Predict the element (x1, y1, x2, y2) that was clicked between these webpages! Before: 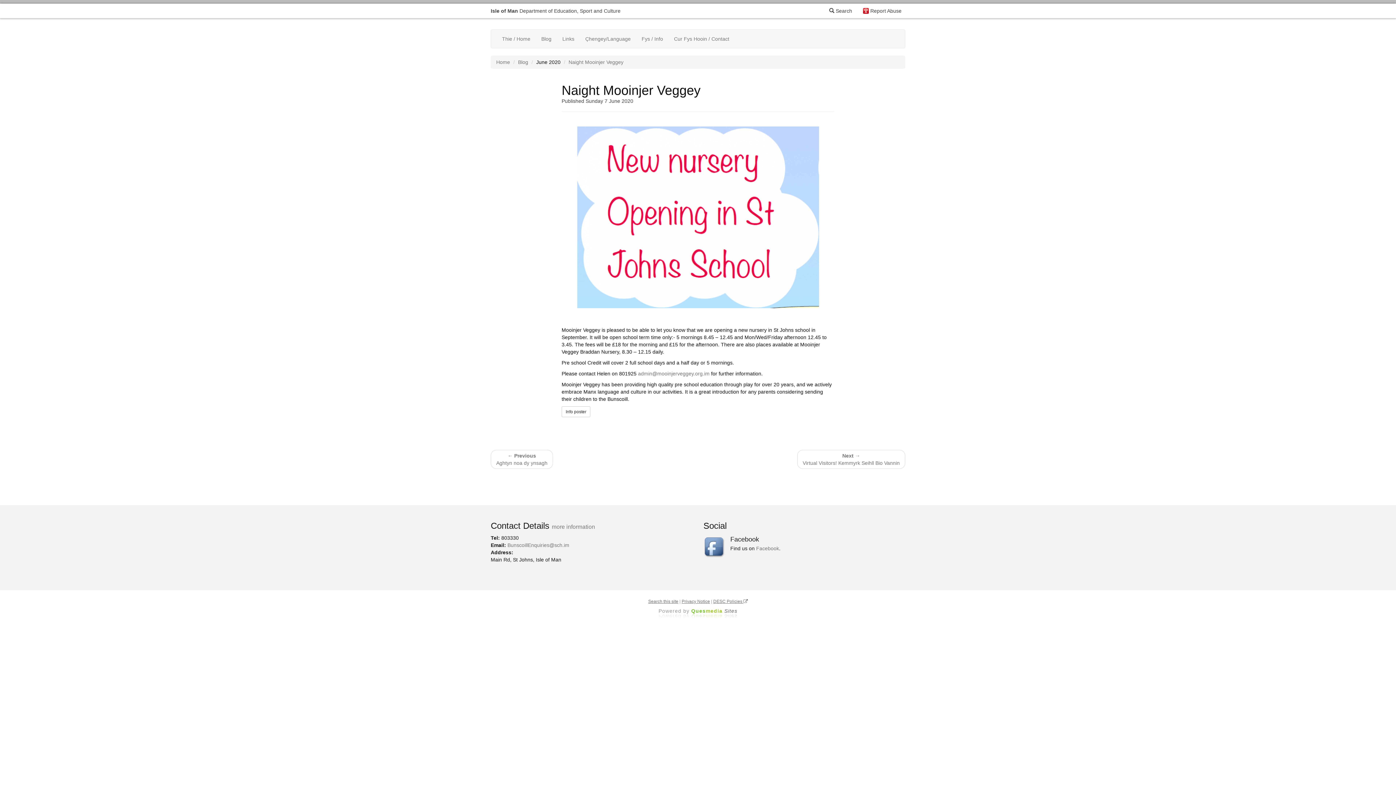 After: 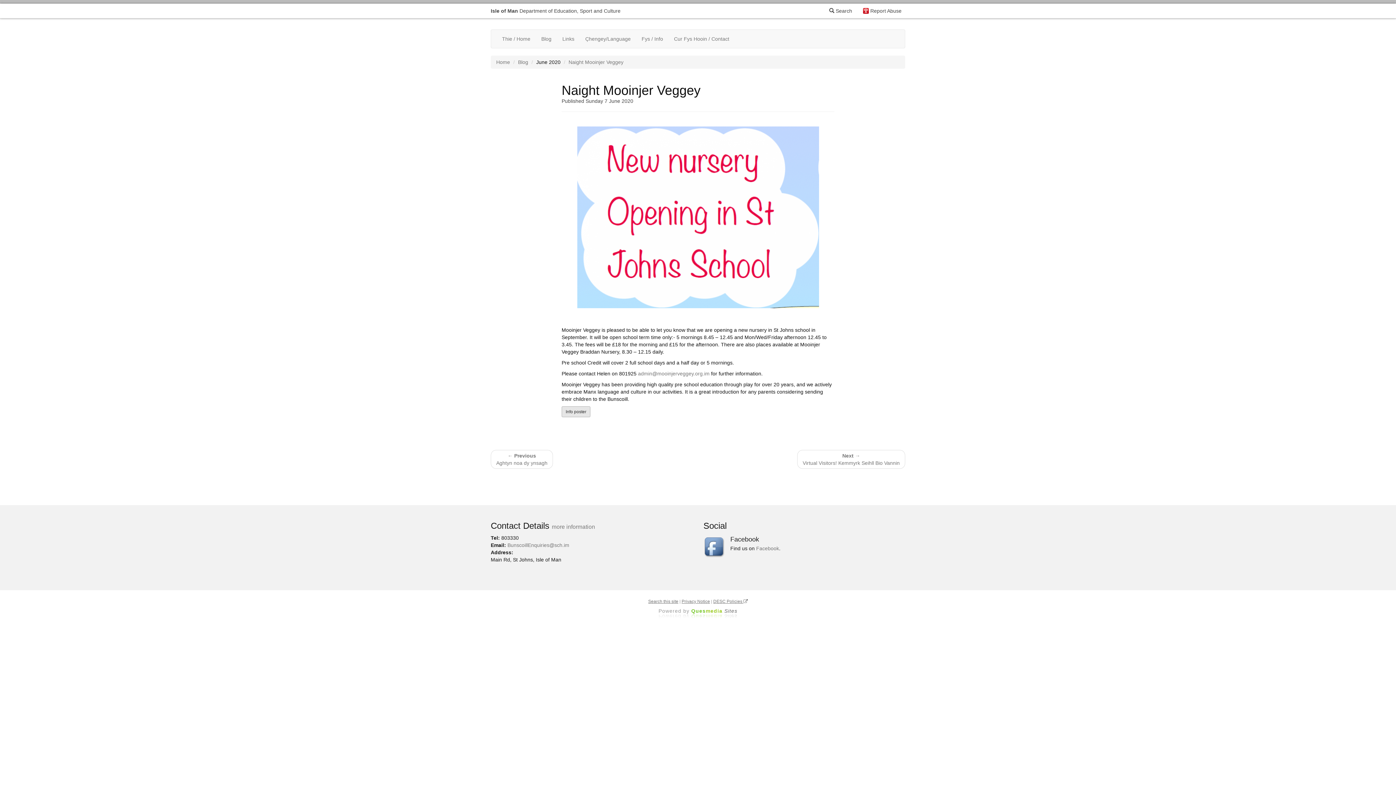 Action: bbox: (561, 406, 590, 417) label: Info poster